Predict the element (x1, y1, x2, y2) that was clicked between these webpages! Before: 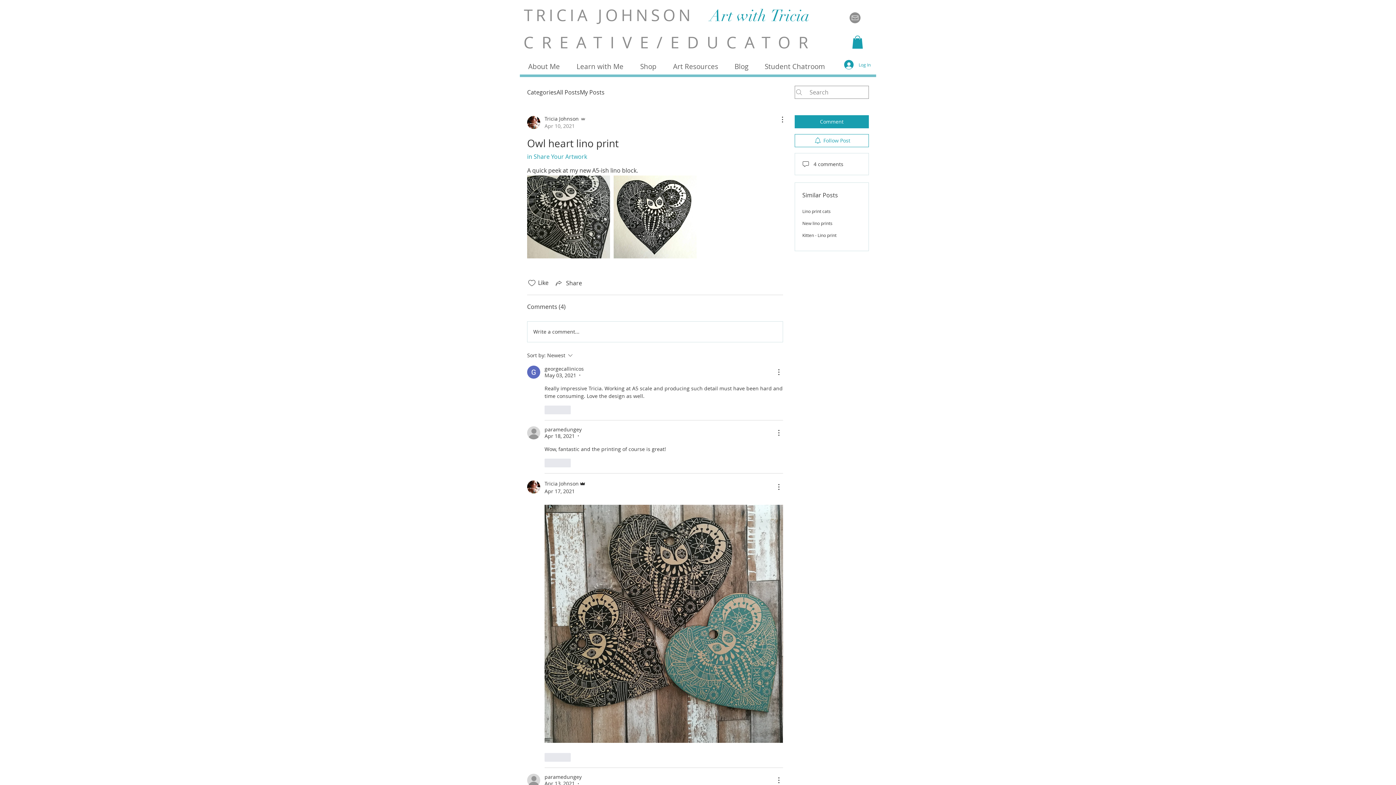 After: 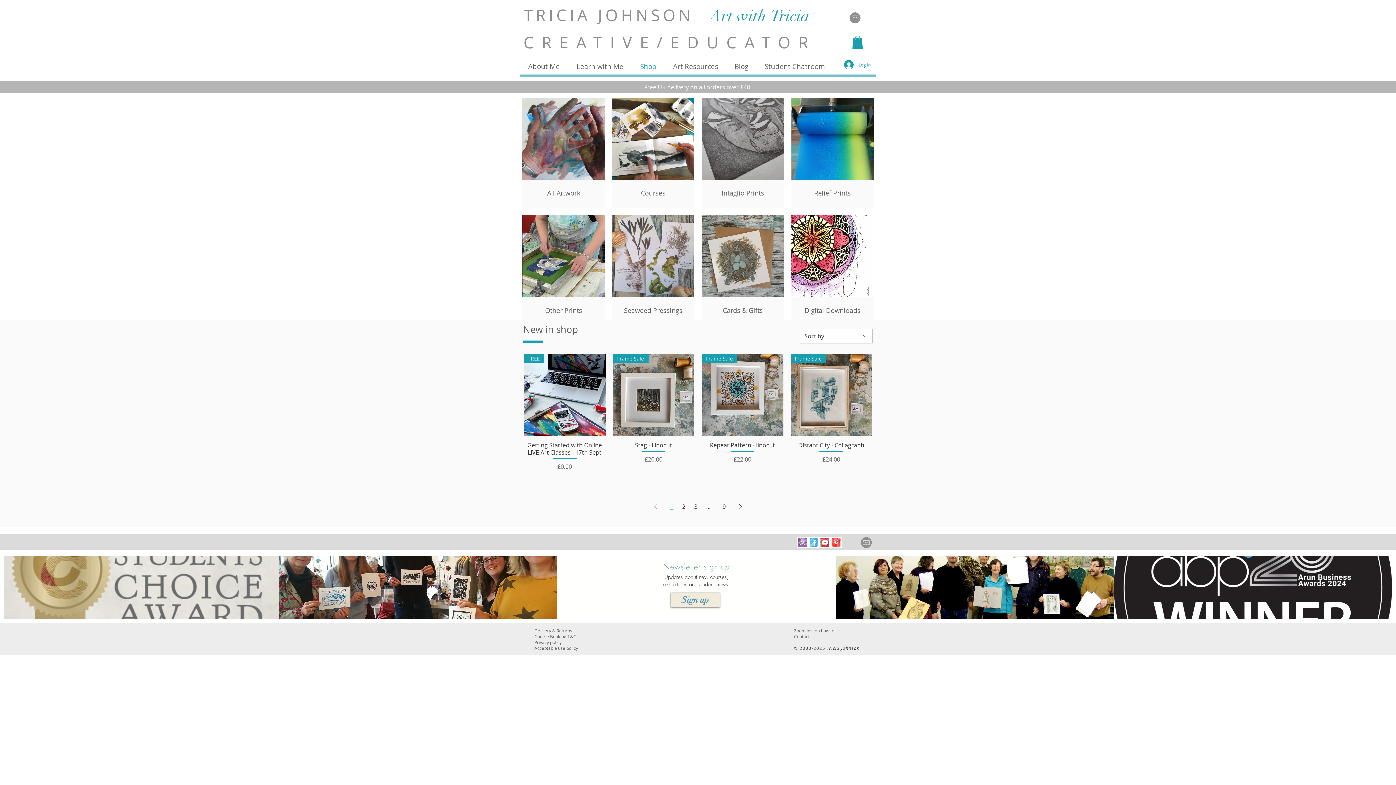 Action: bbox: (632, 57, 665, 75) label: Shop